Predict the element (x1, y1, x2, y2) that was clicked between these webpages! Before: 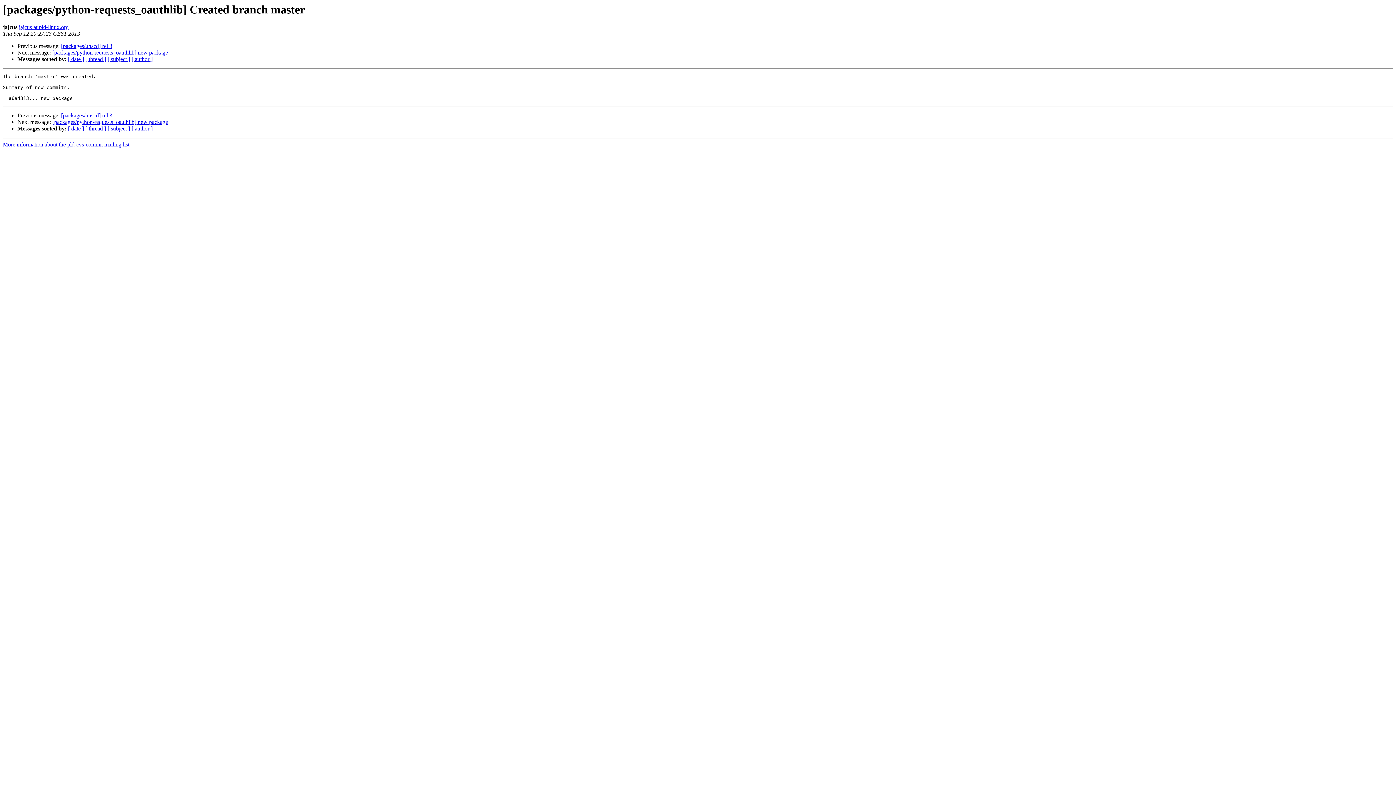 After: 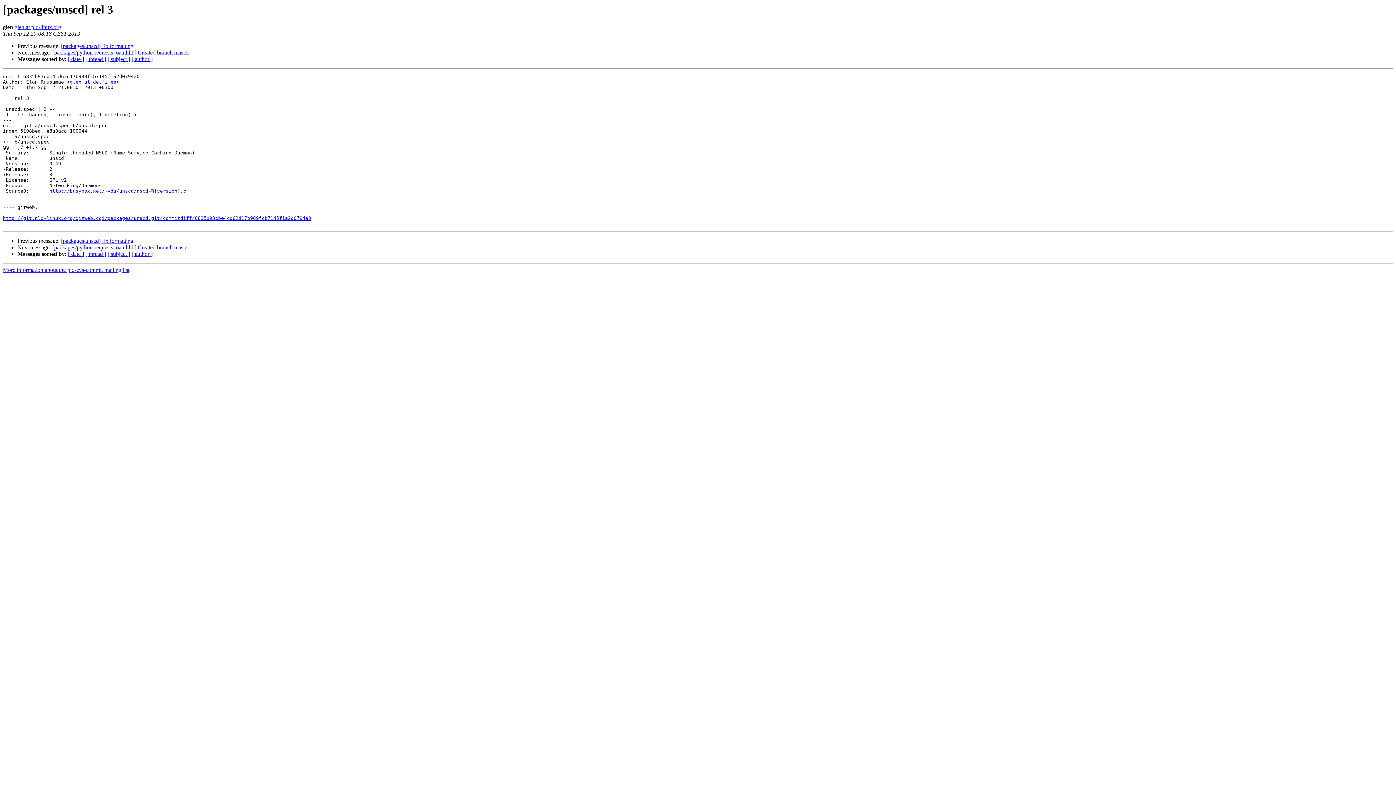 Action: bbox: (61, 112, 112, 118) label: [packages/unscd] rel 3